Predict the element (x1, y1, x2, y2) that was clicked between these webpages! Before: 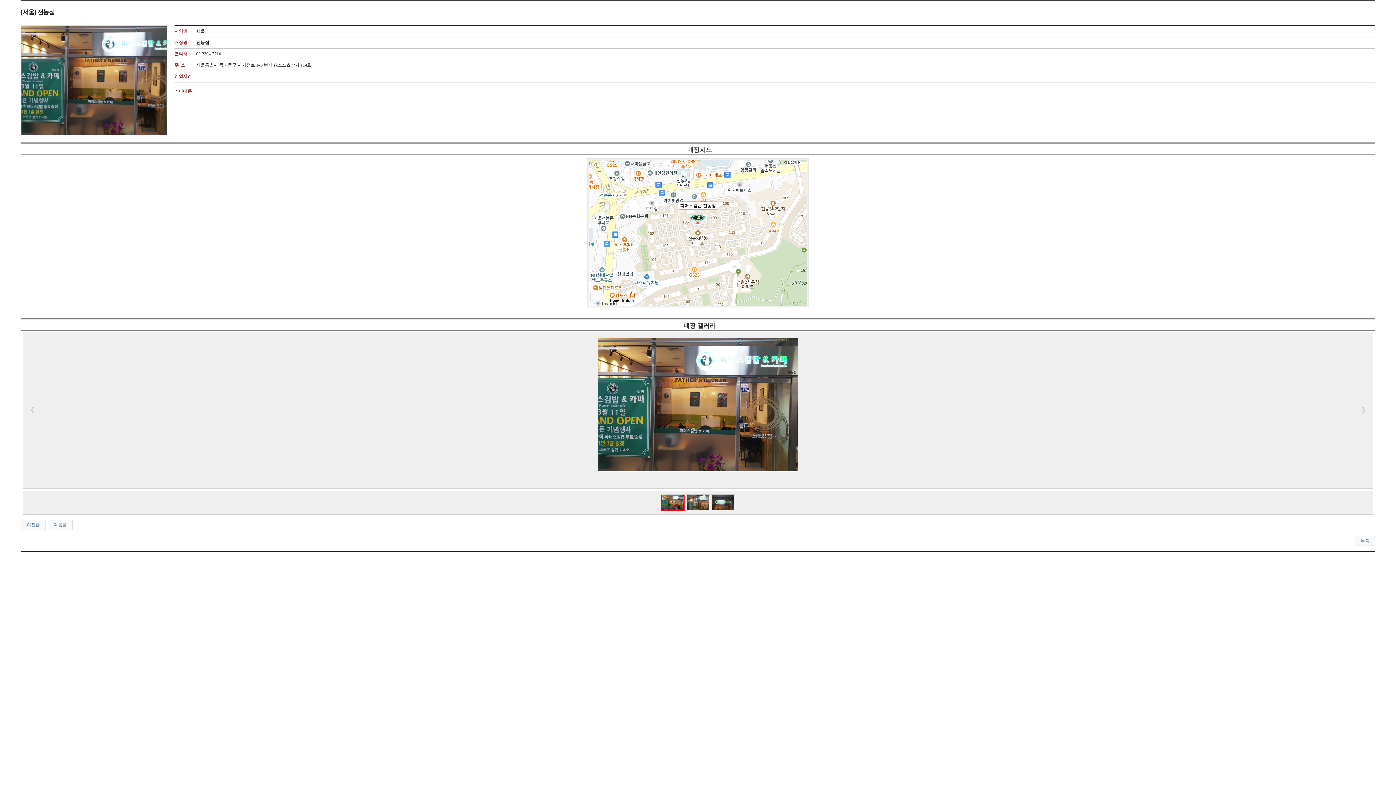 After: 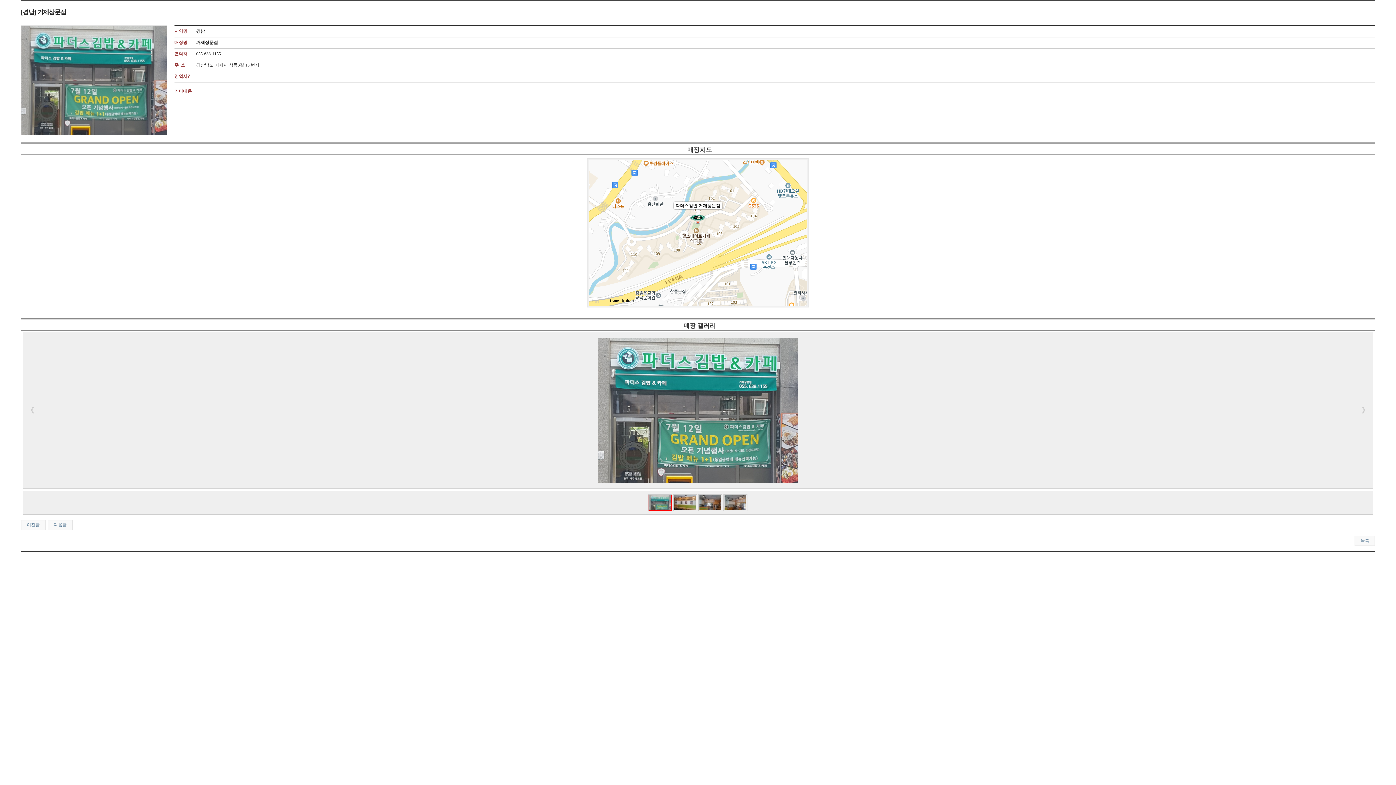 Action: bbox: (20, 520, 45, 530) label: 이전글